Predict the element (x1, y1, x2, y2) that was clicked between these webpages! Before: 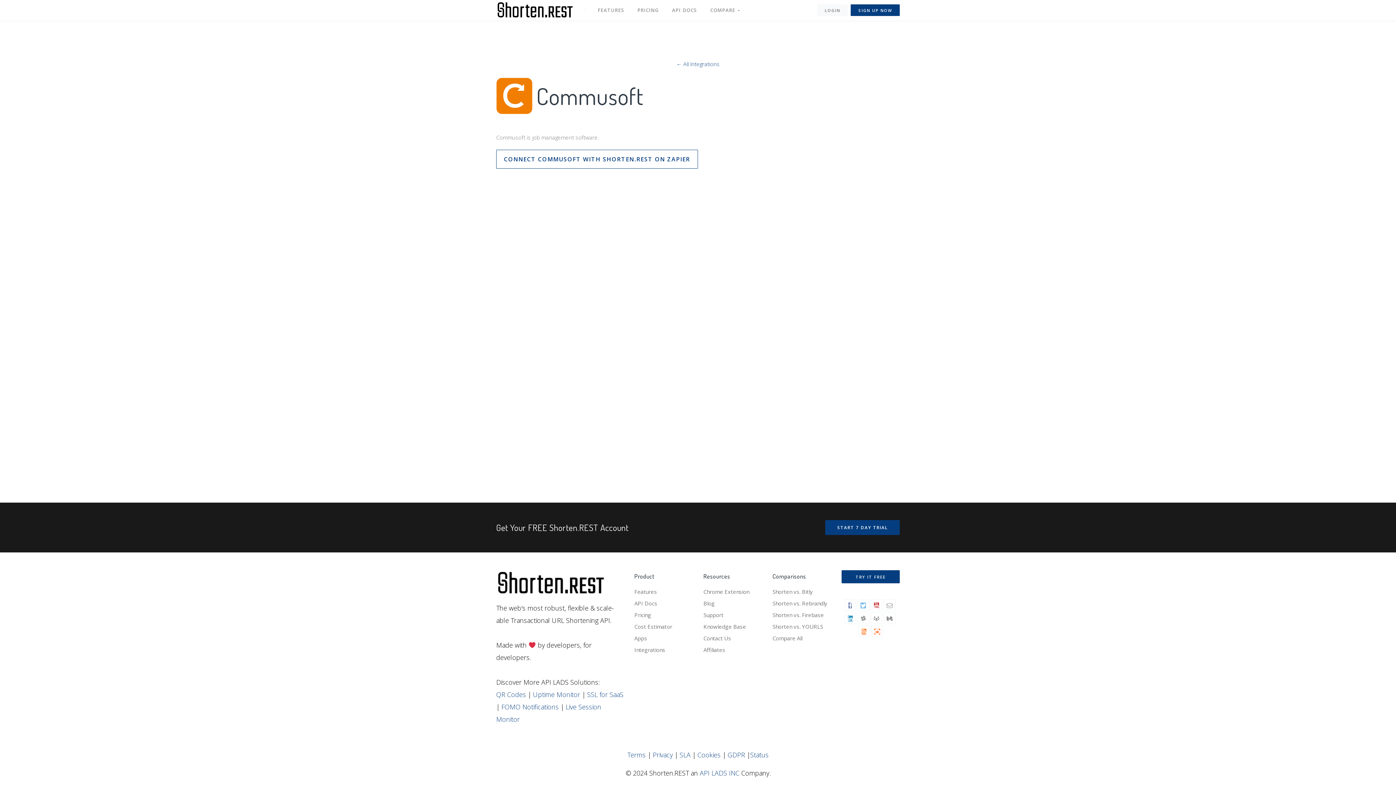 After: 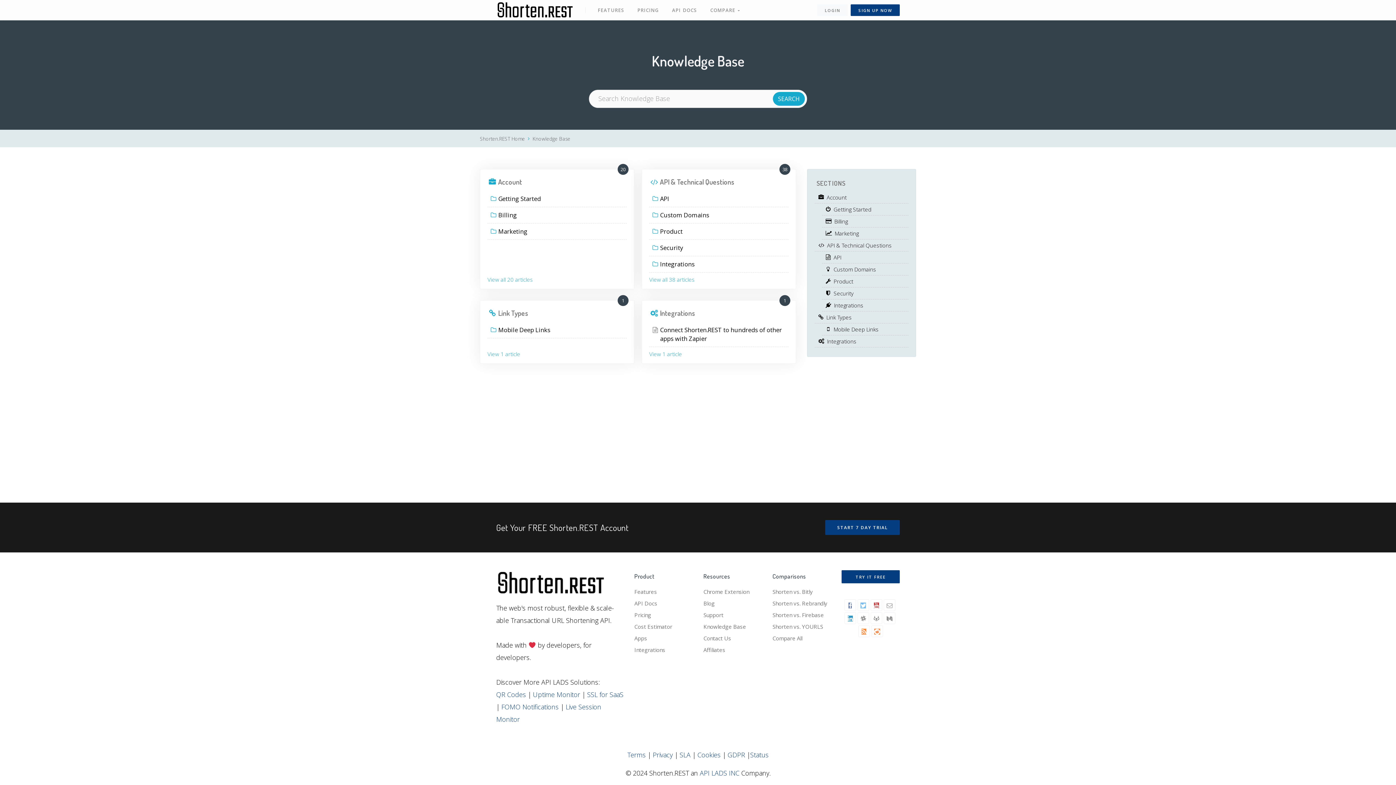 Action: bbox: (703, 621, 761, 632) label: Knowledge Base